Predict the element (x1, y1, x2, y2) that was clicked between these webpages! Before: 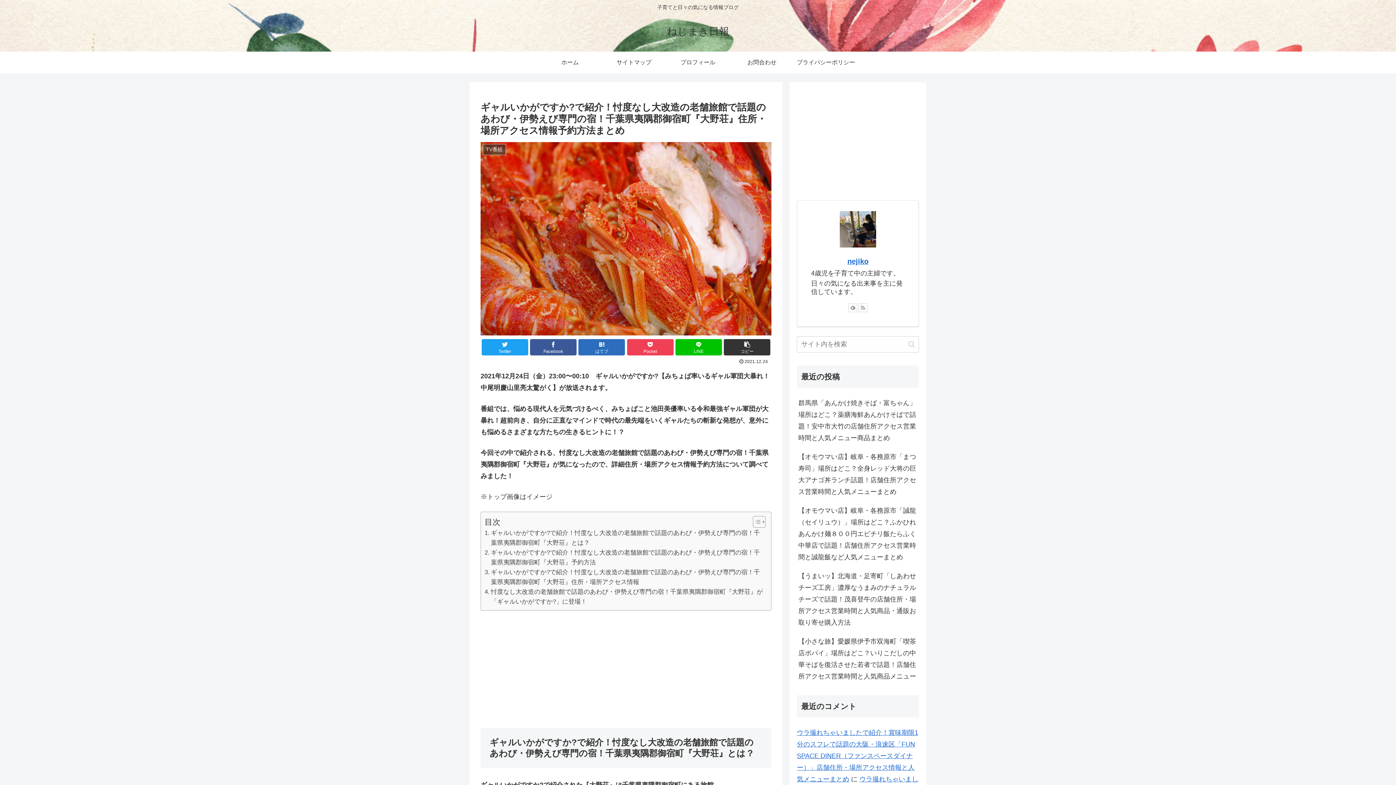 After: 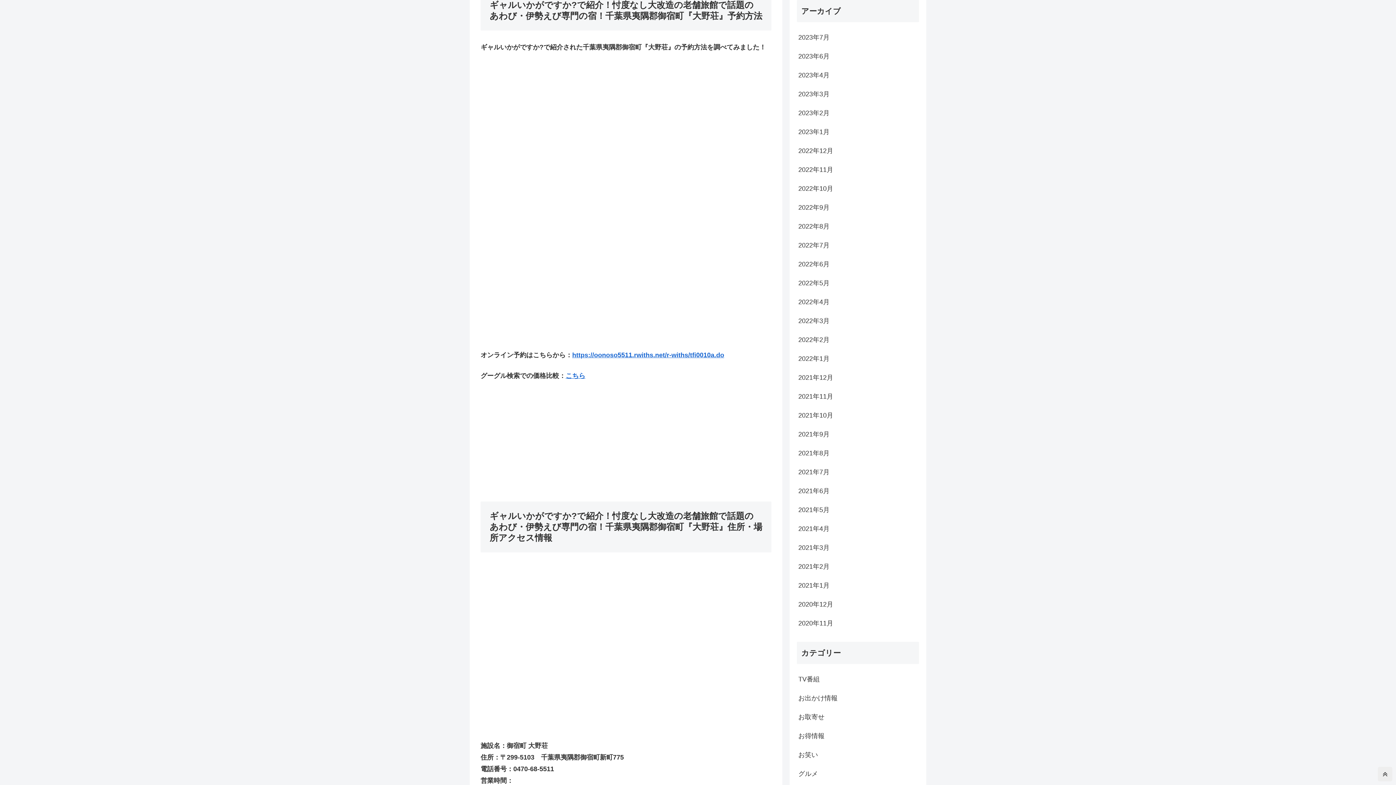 Action: label: ギャルいかがですか?で紹介！忖度なし大改造の老舗旅館で話題のあわび・伊勢えび専門の宿！千葉県夷隅郡御宿町『大野荘』予約方法 bbox: (484, 548, 764, 567)